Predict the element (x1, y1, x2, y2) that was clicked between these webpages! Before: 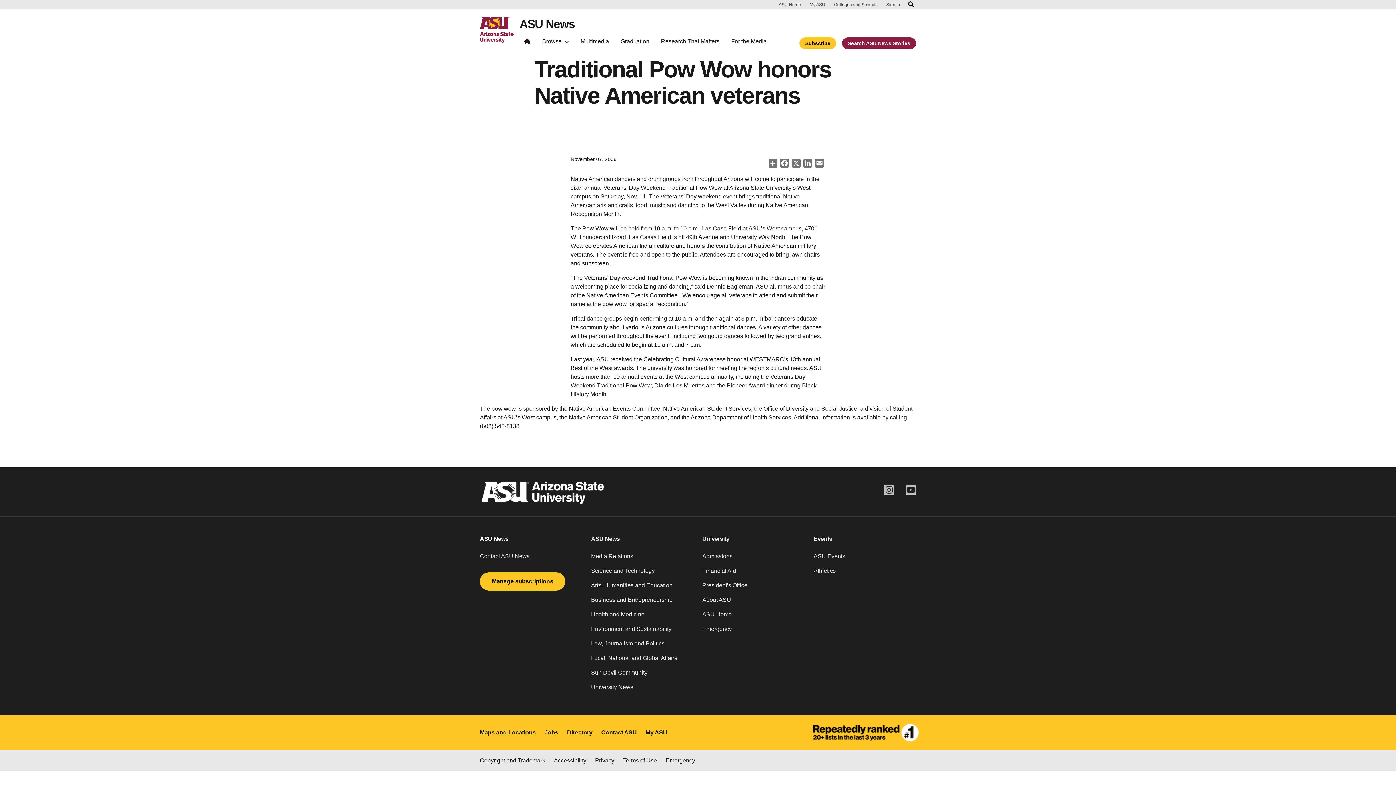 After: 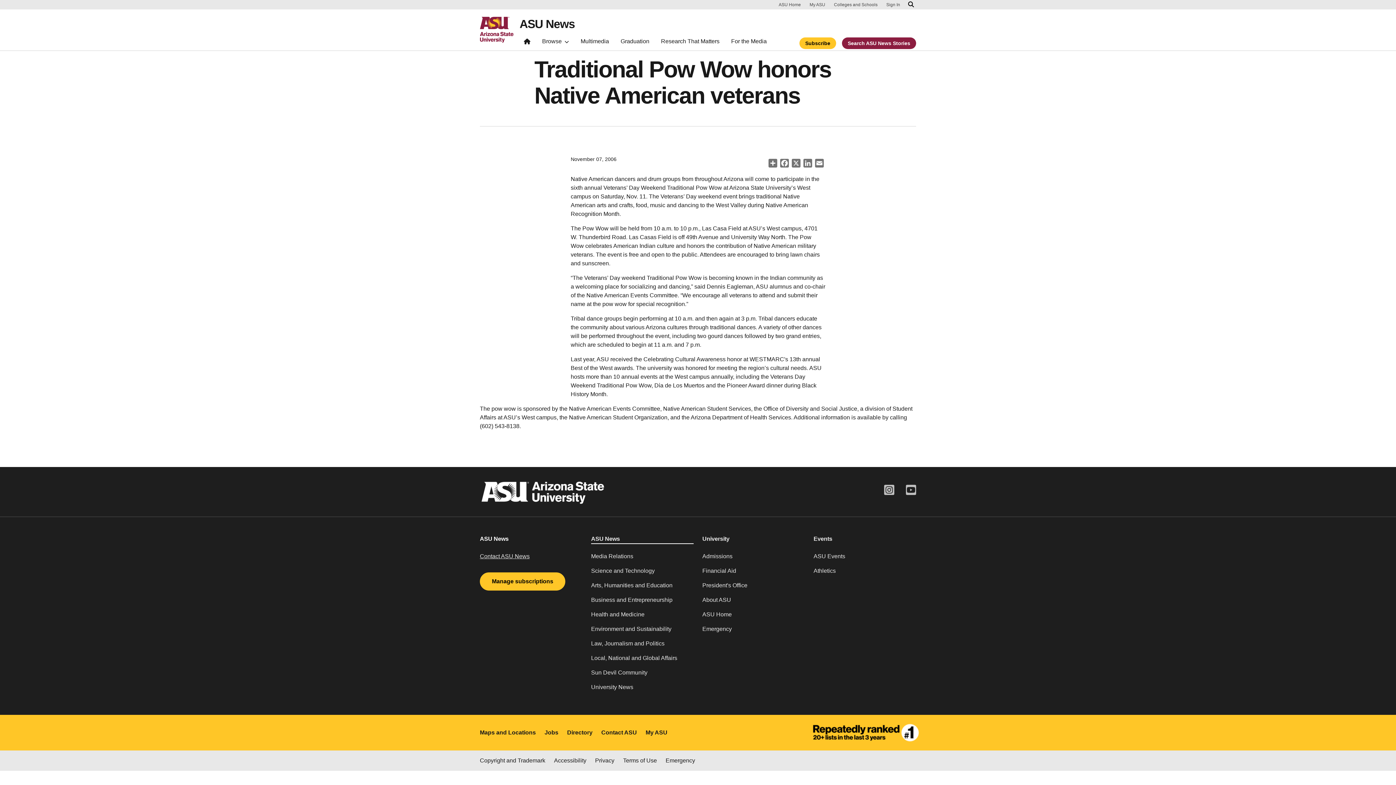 Action: label: ASU News bbox: (591, 534, 693, 543)